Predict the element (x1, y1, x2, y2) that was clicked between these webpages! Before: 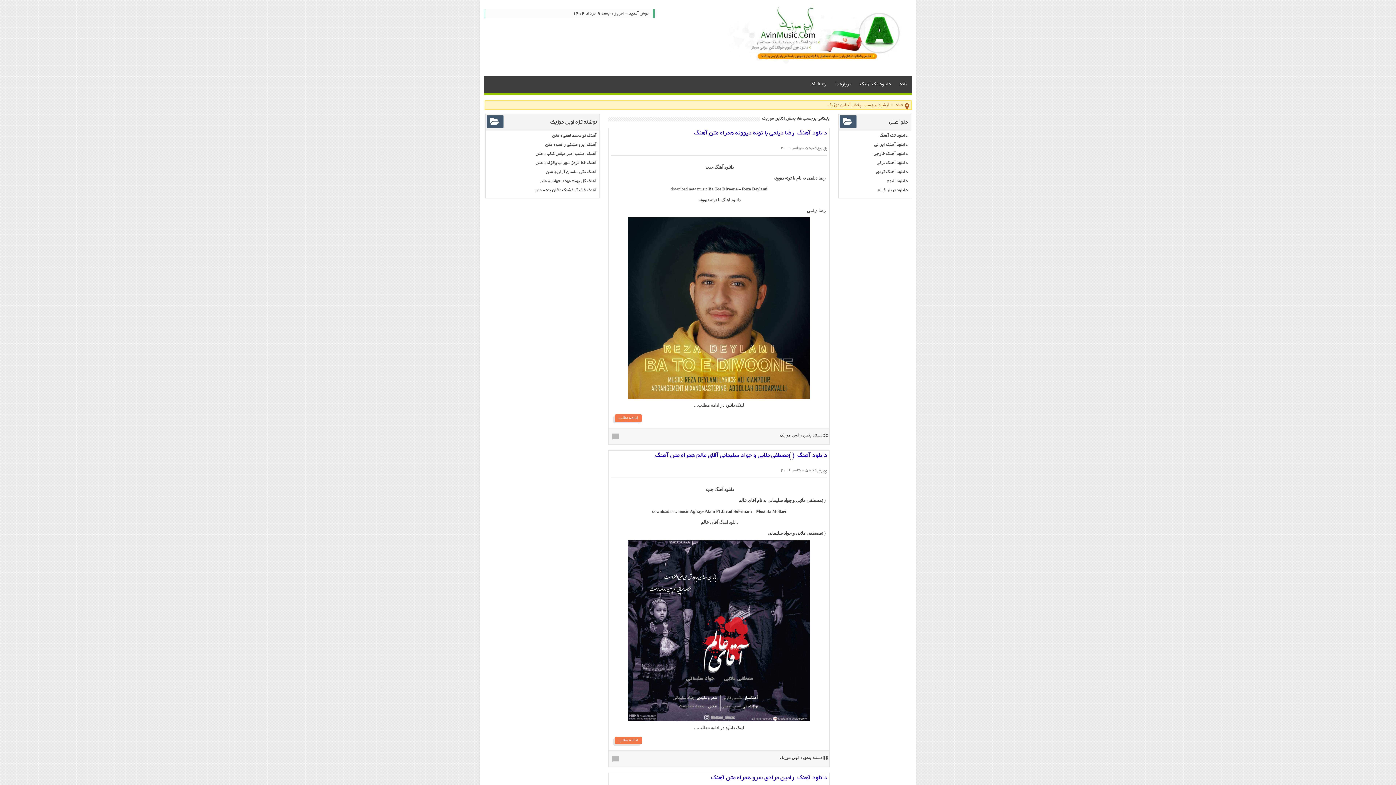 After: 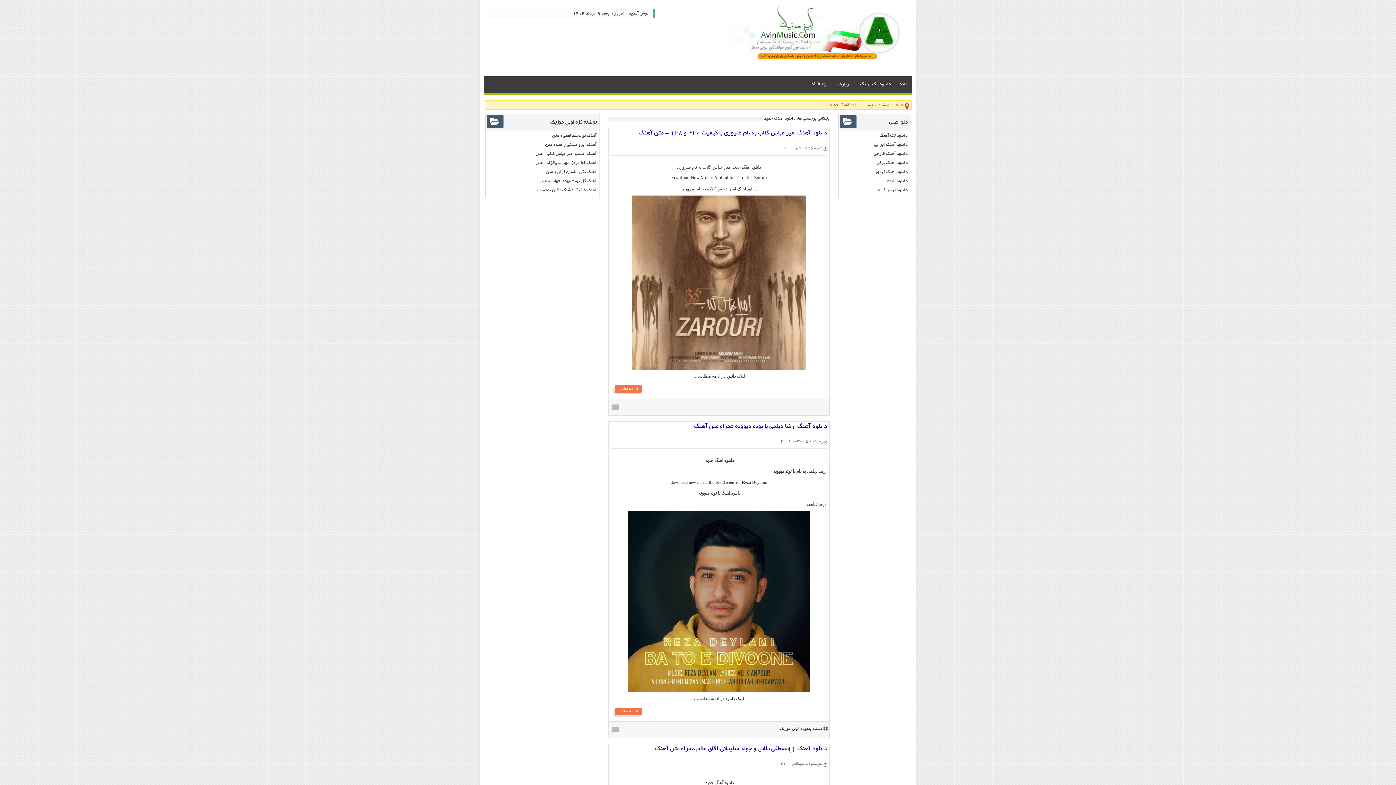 Action: bbox: (705, 487, 733, 492) label: دانلود آهنگ جدید